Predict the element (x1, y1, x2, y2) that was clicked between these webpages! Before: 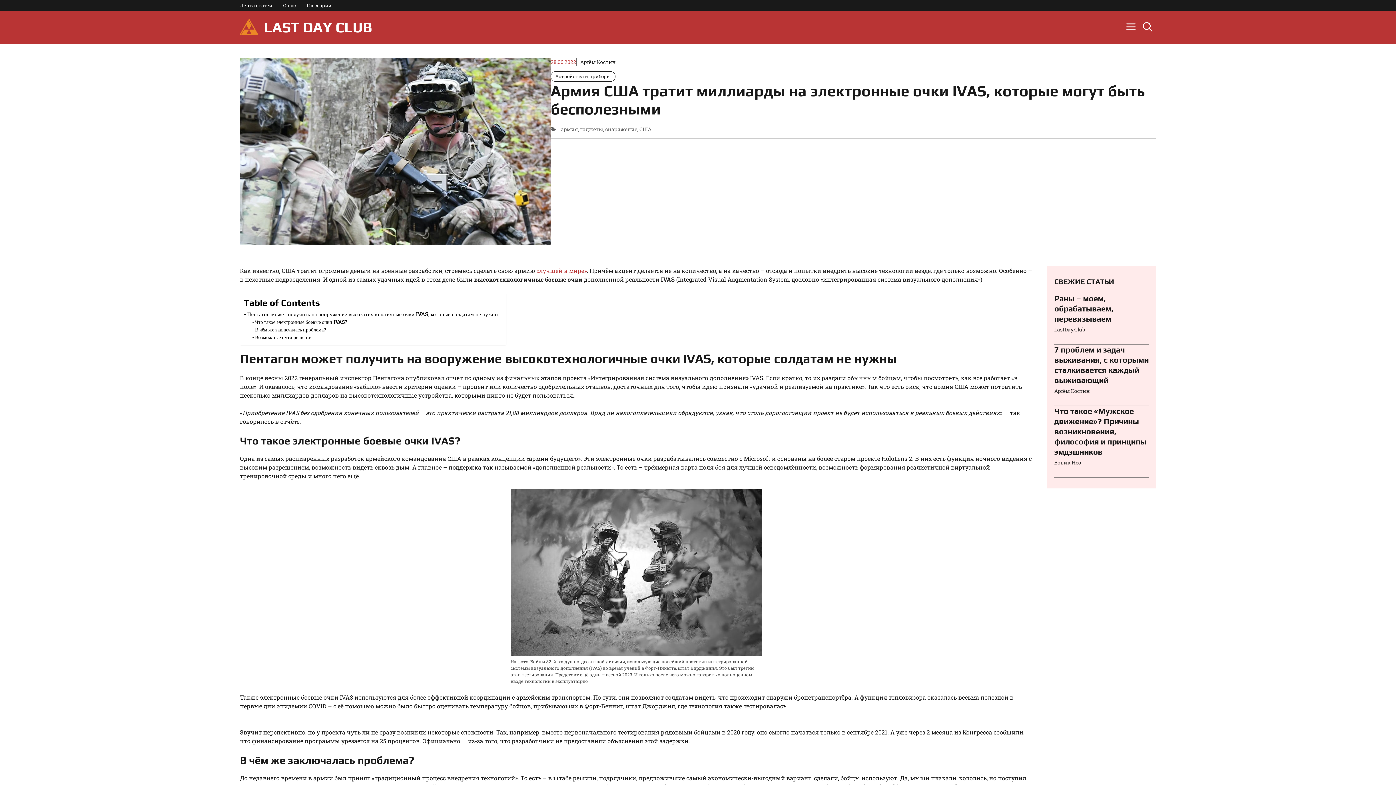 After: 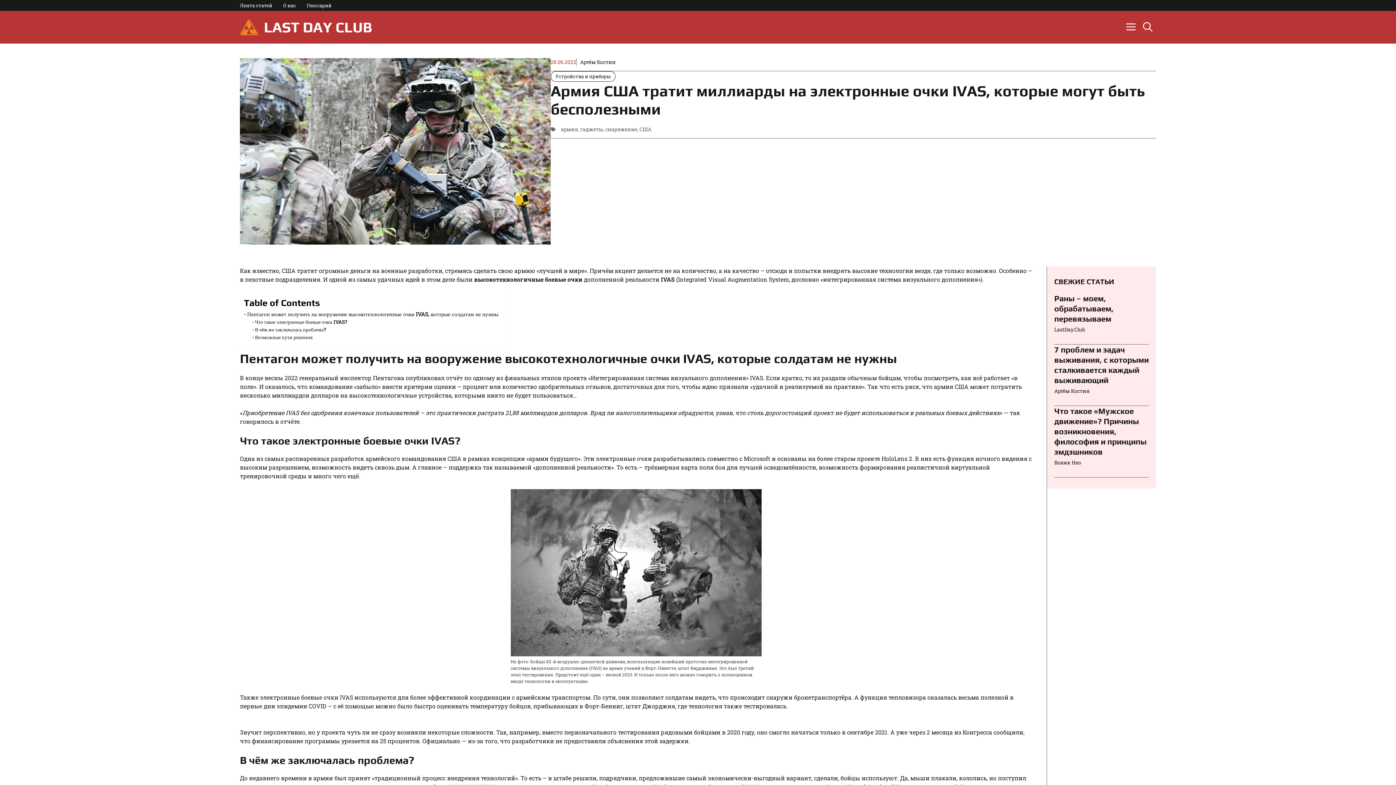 Action: bbox: (536, 266, 586, 274) label: «лучшей в мире»